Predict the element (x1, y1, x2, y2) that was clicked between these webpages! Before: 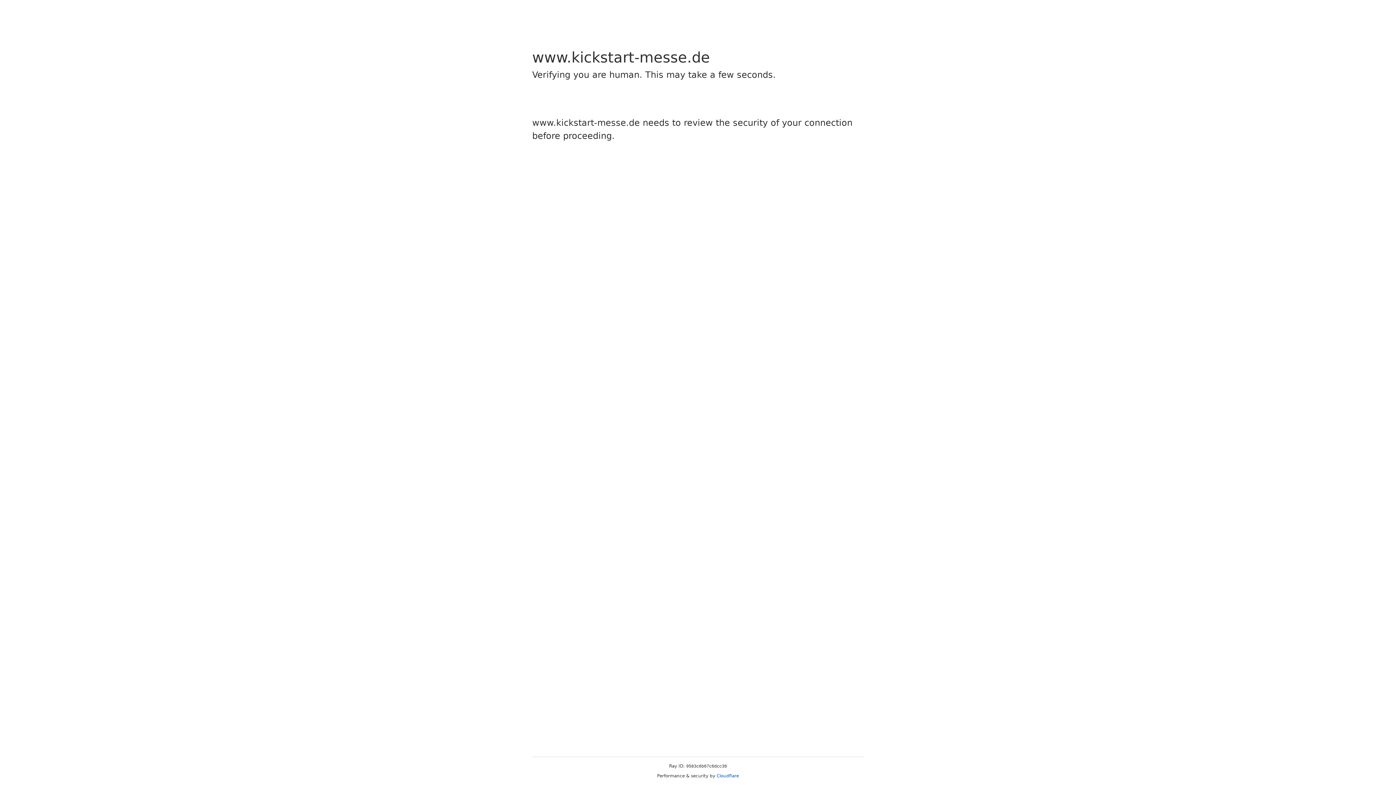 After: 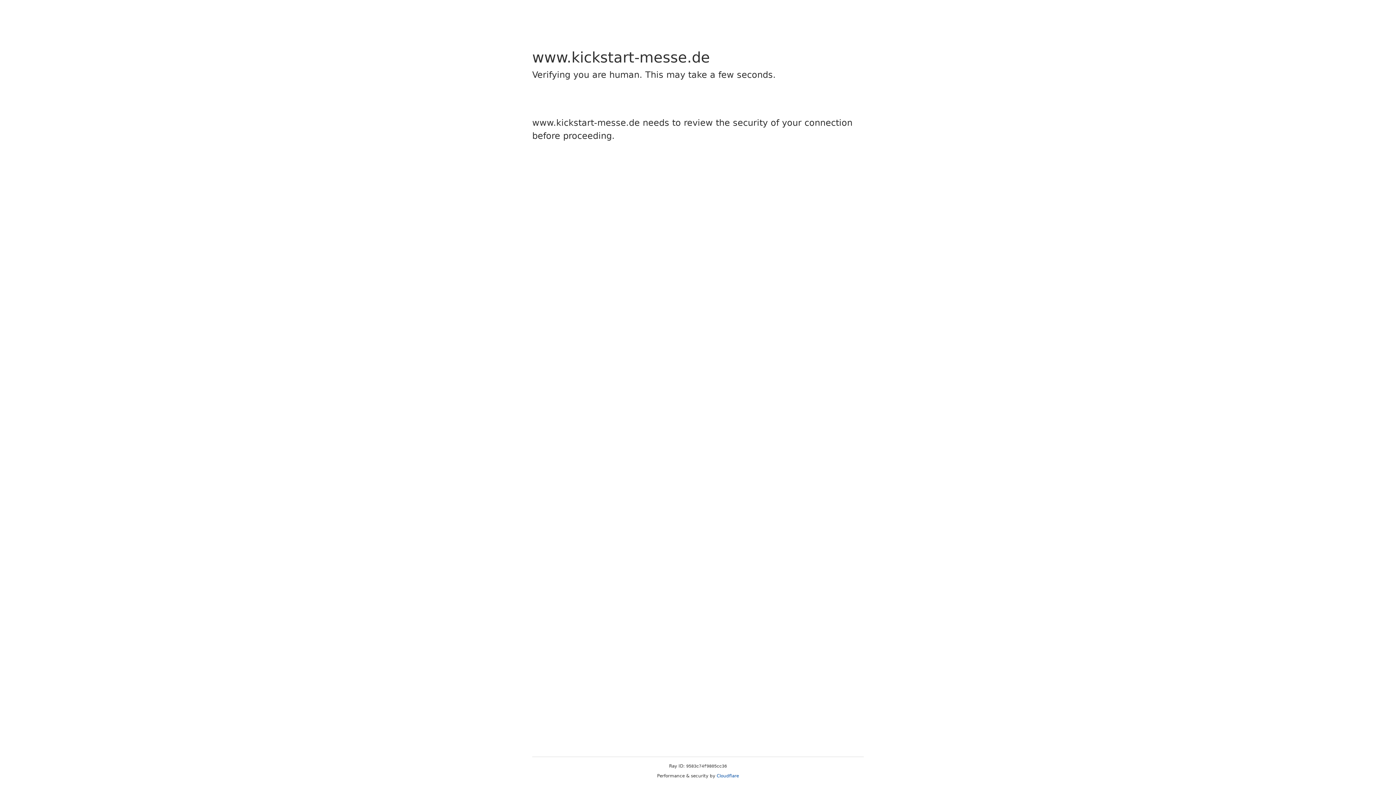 Action: bbox: (716, 773, 739, 778) label: Cloudflare